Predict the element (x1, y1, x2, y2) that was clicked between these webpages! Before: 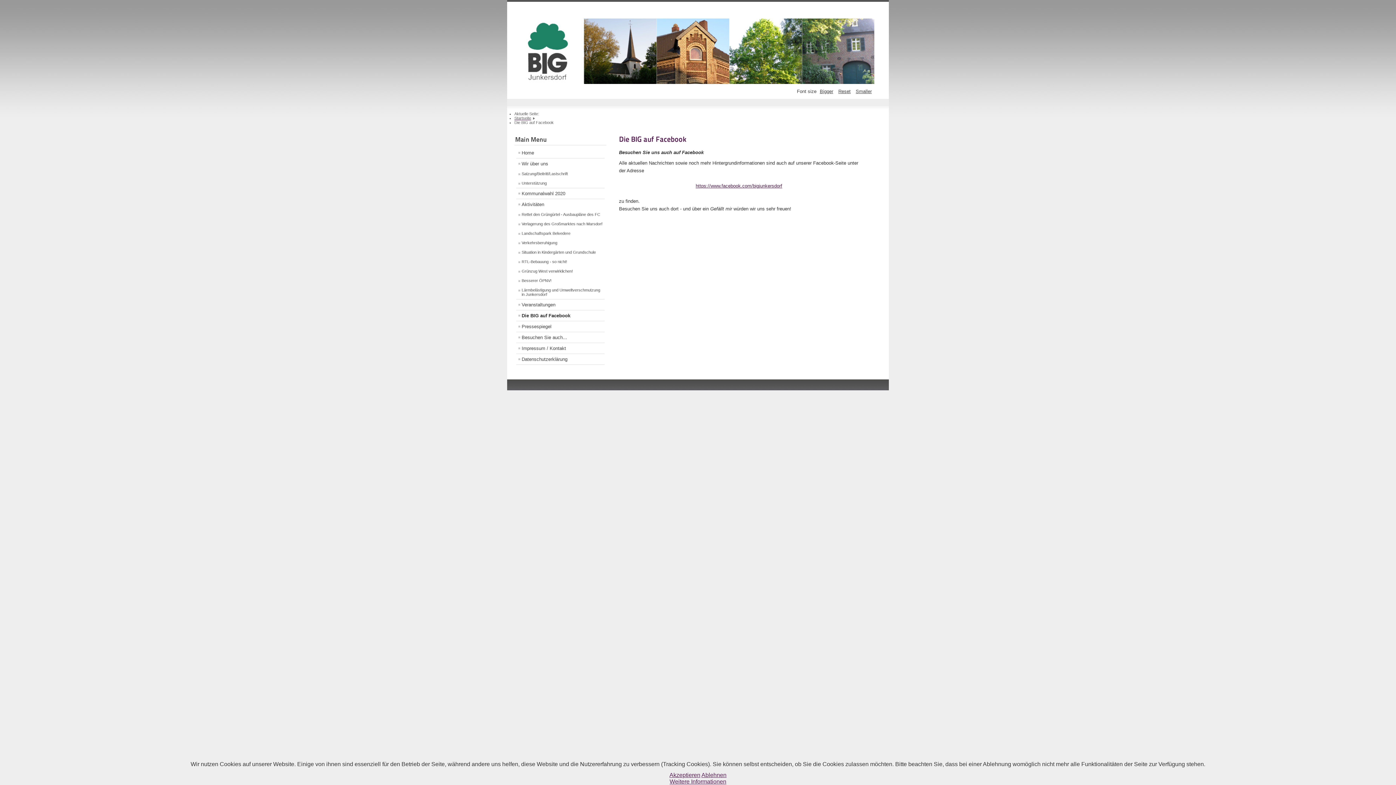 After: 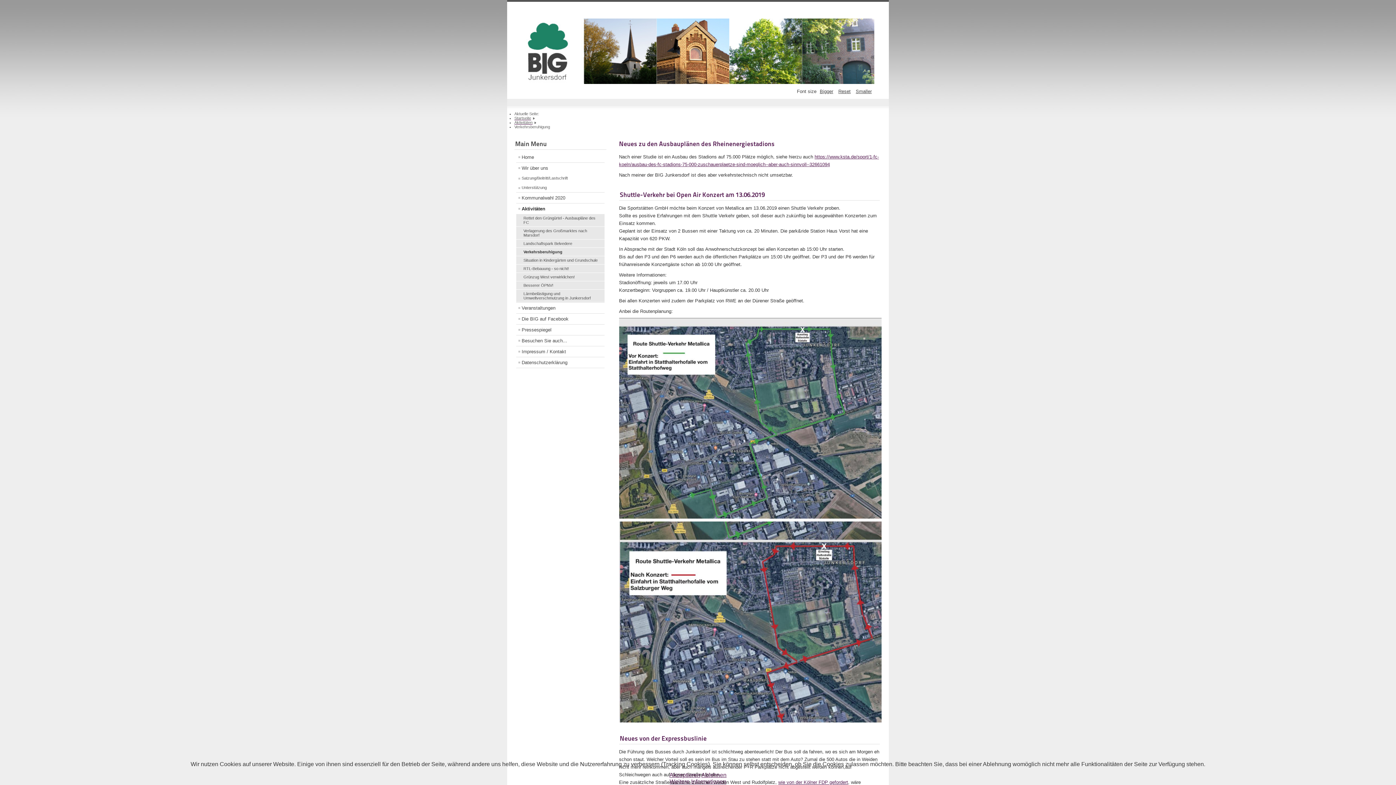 Action: label: Verkehrsberuhigung bbox: (516, 238, 604, 247)